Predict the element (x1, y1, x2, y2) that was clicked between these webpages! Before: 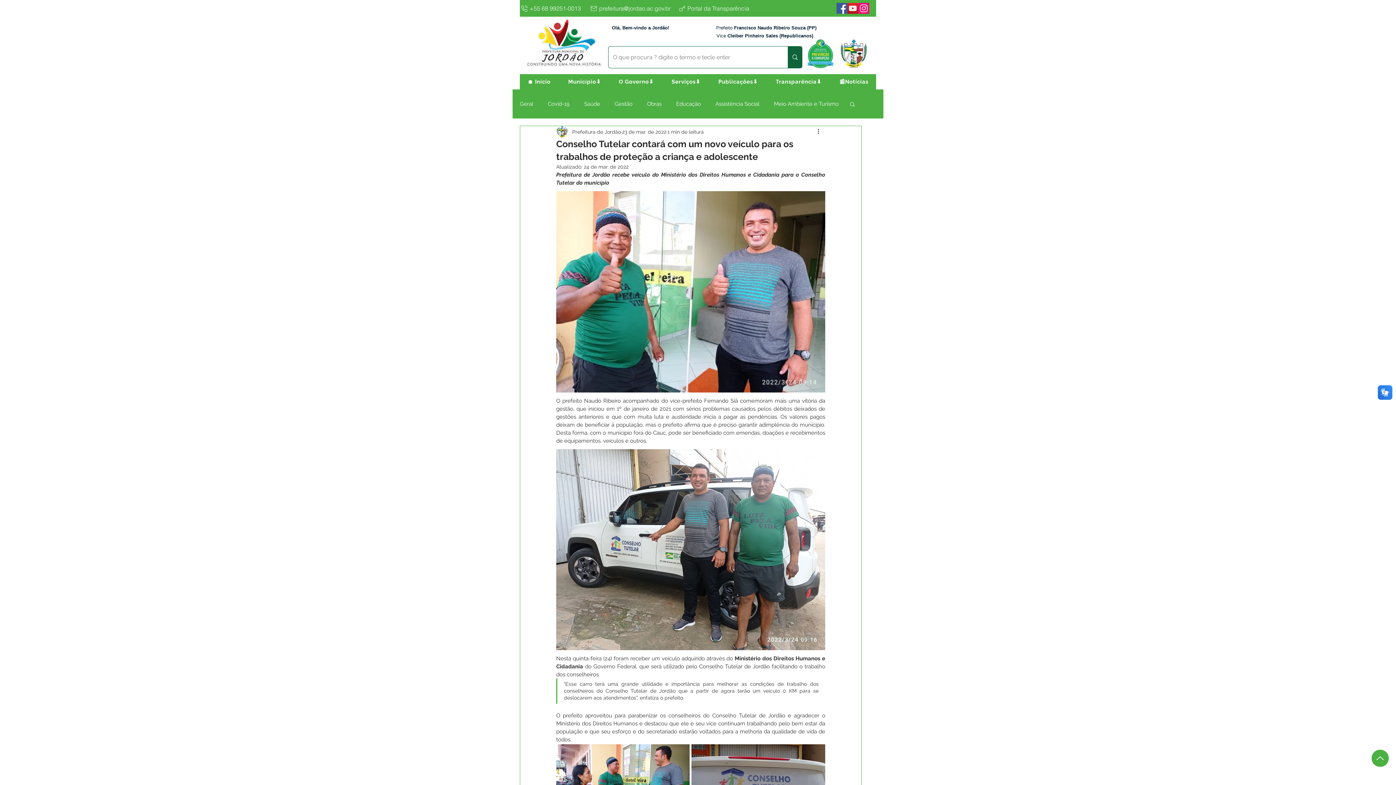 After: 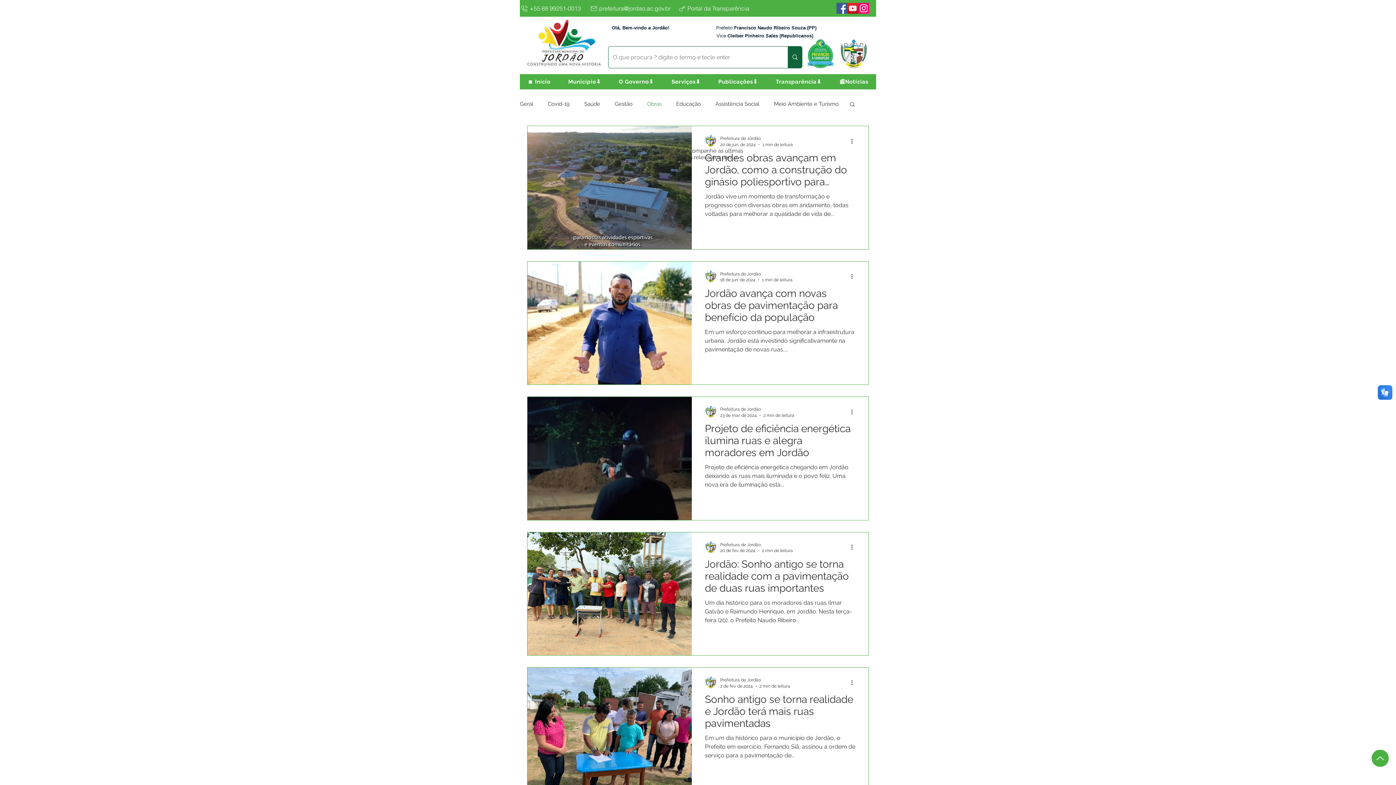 Action: bbox: (647, 100, 661, 107) label: Obras